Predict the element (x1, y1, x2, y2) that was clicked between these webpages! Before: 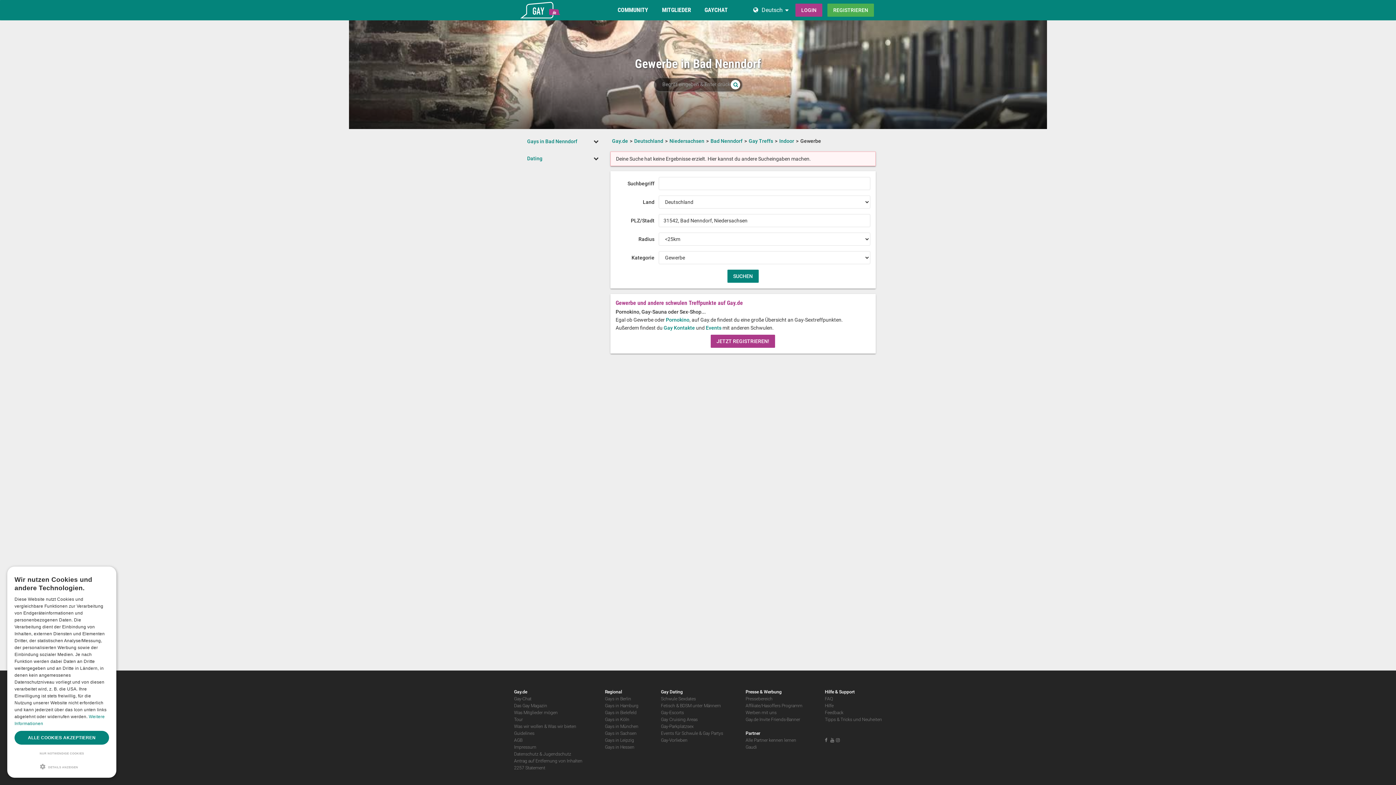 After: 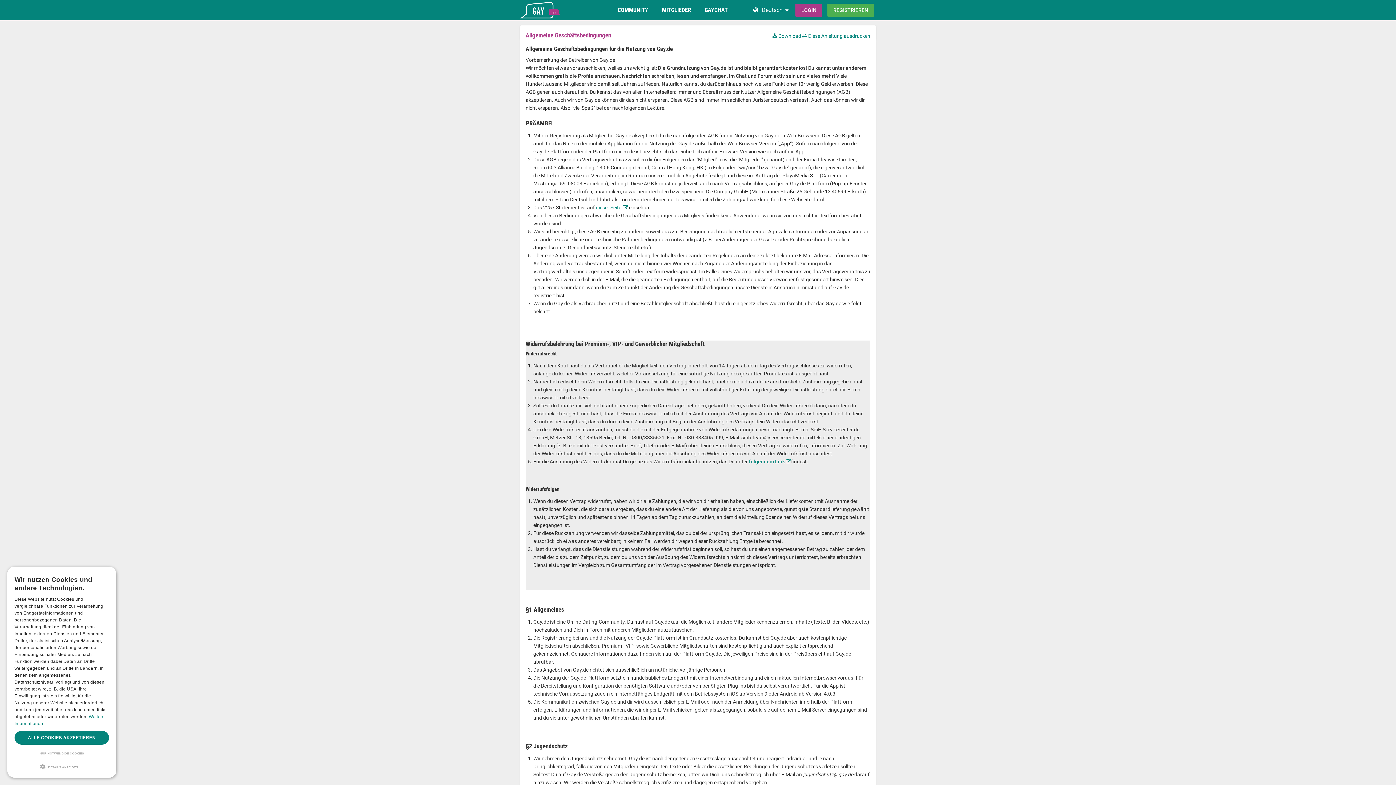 Action: bbox: (514, 738, 522, 743) label: AGB